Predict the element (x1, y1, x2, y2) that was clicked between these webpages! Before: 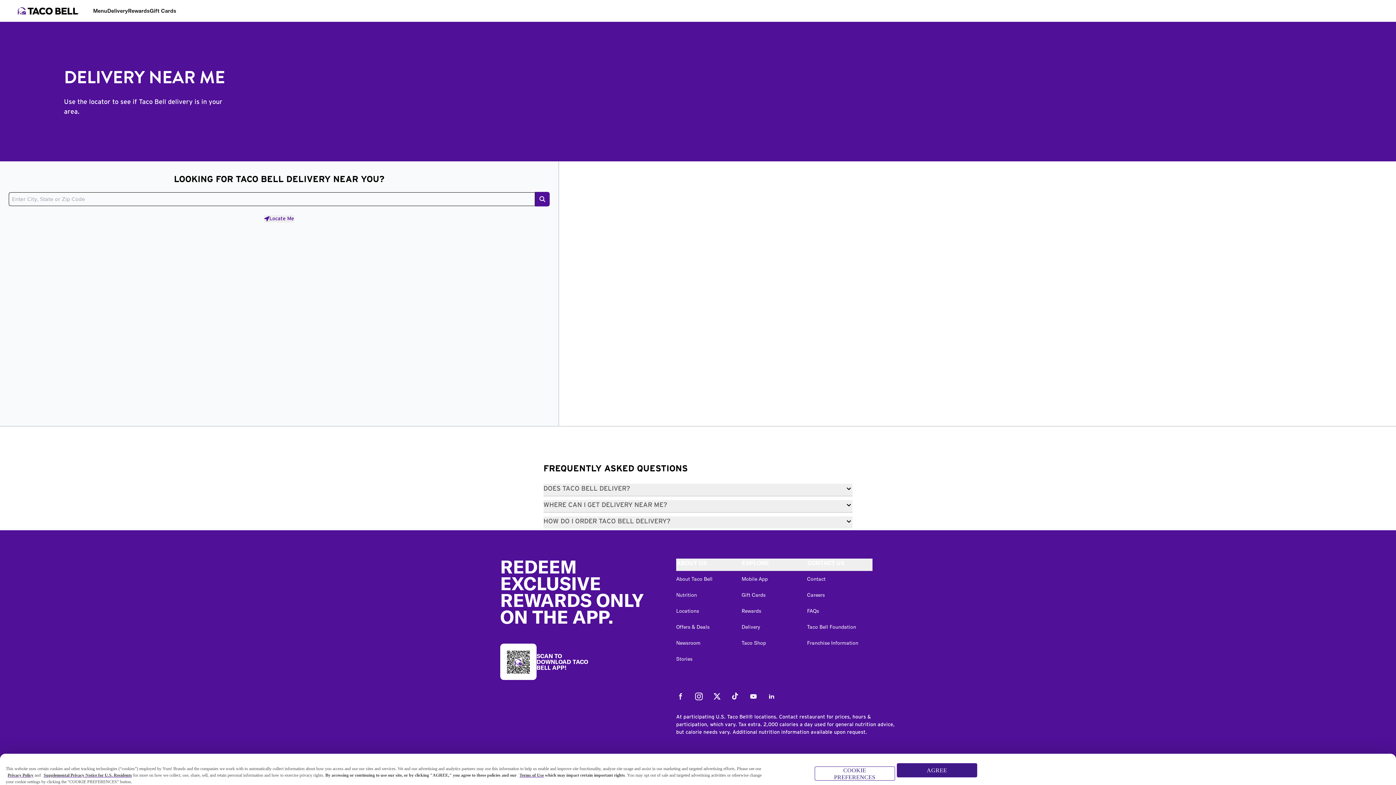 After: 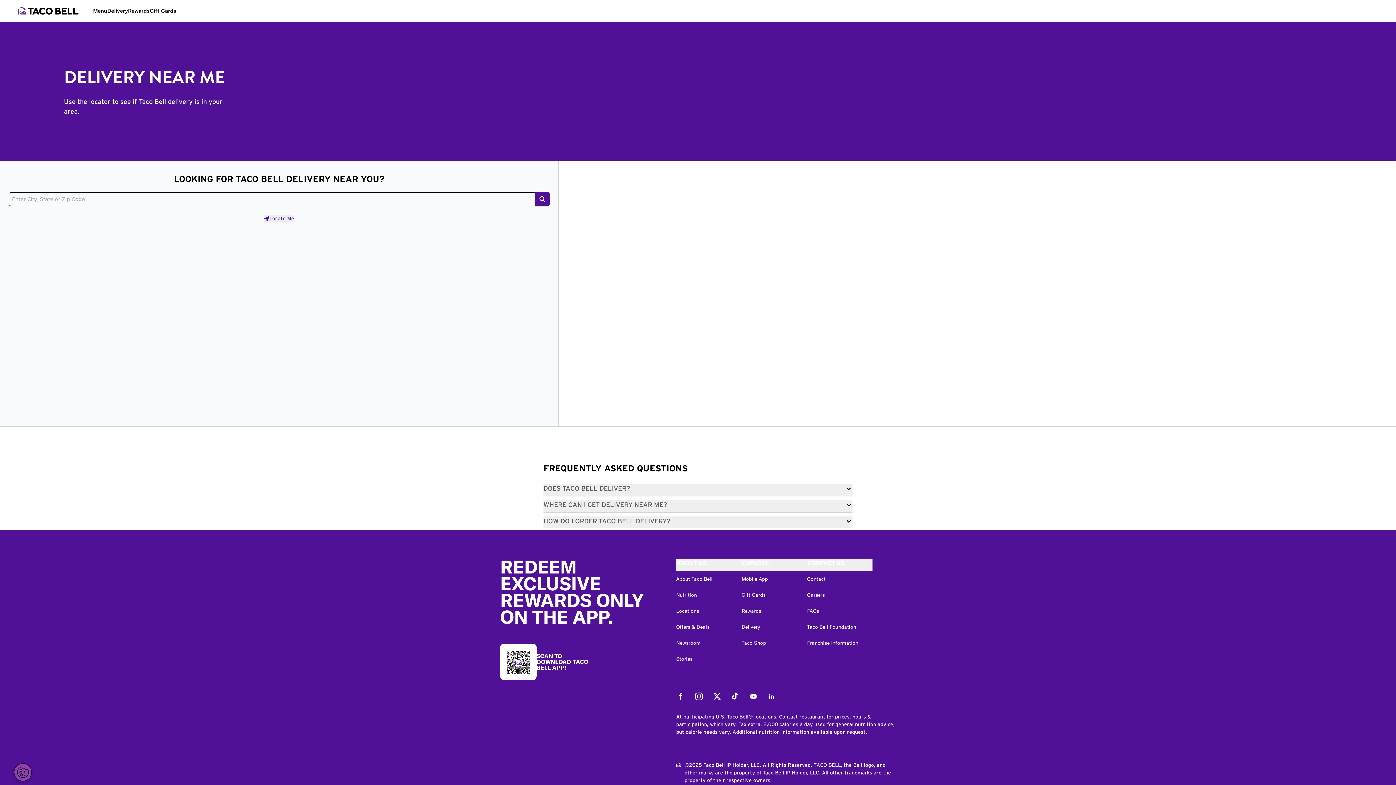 Action: bbox: (896, 763, 977, 777) label: AGREE